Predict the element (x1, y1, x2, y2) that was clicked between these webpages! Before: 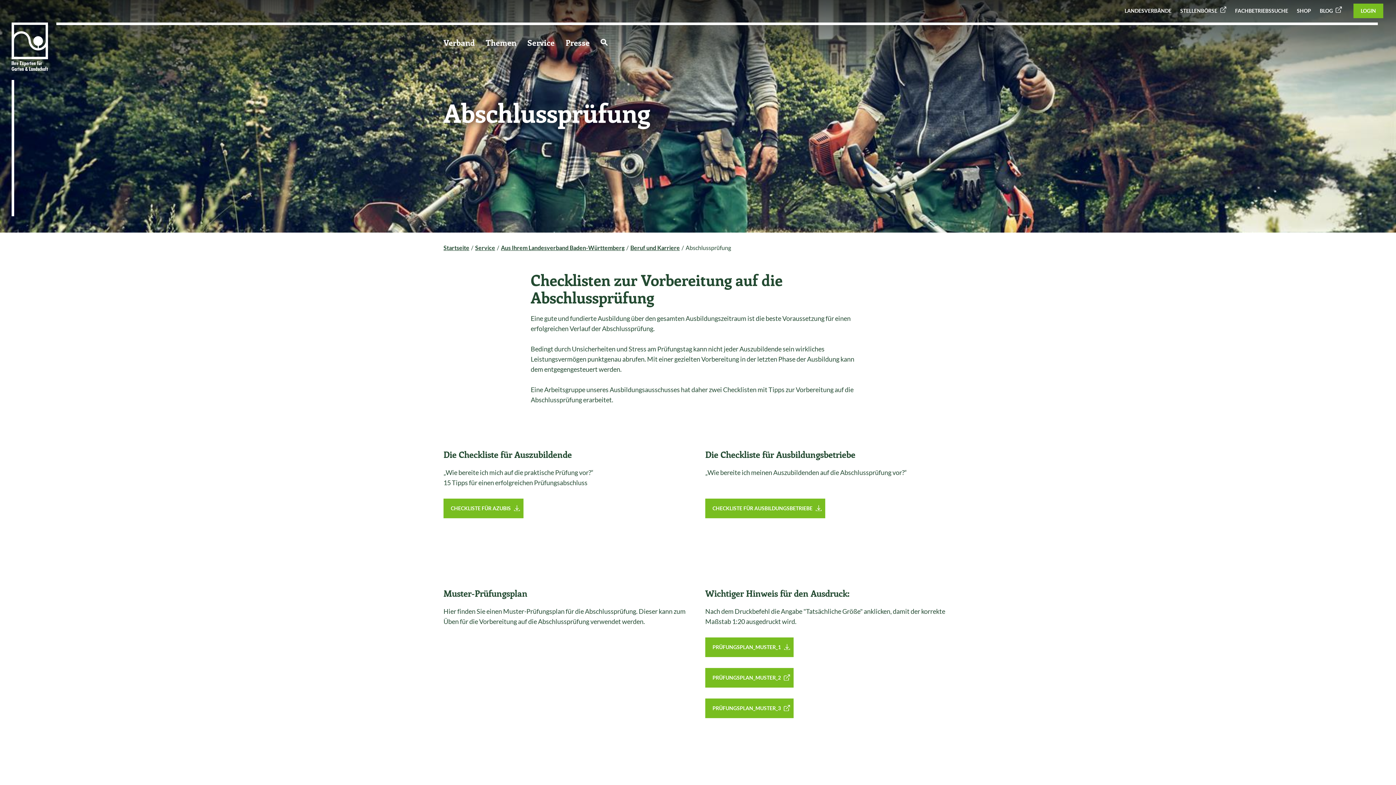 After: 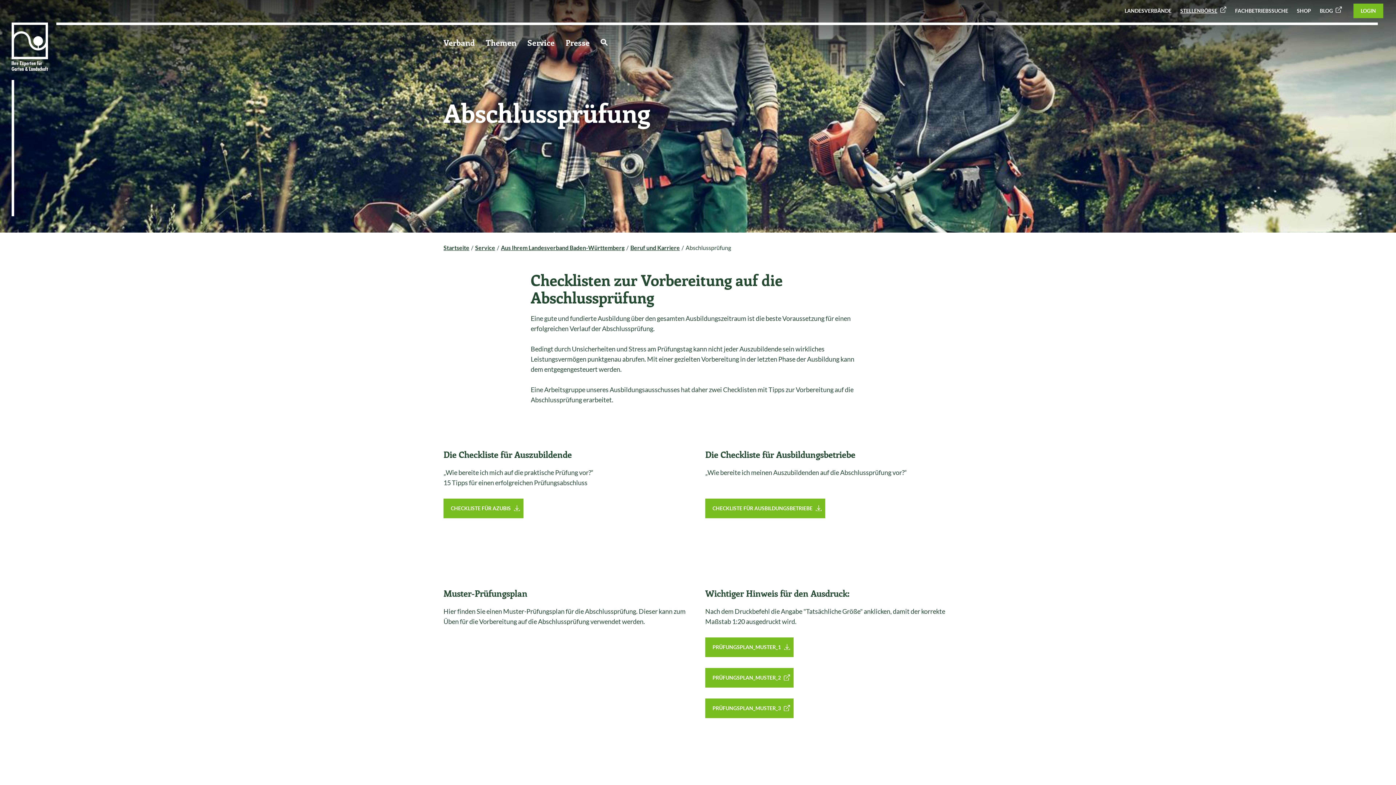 Action: bbox: (1180, 7, 1226, 13) label: STELLENBÖRSE